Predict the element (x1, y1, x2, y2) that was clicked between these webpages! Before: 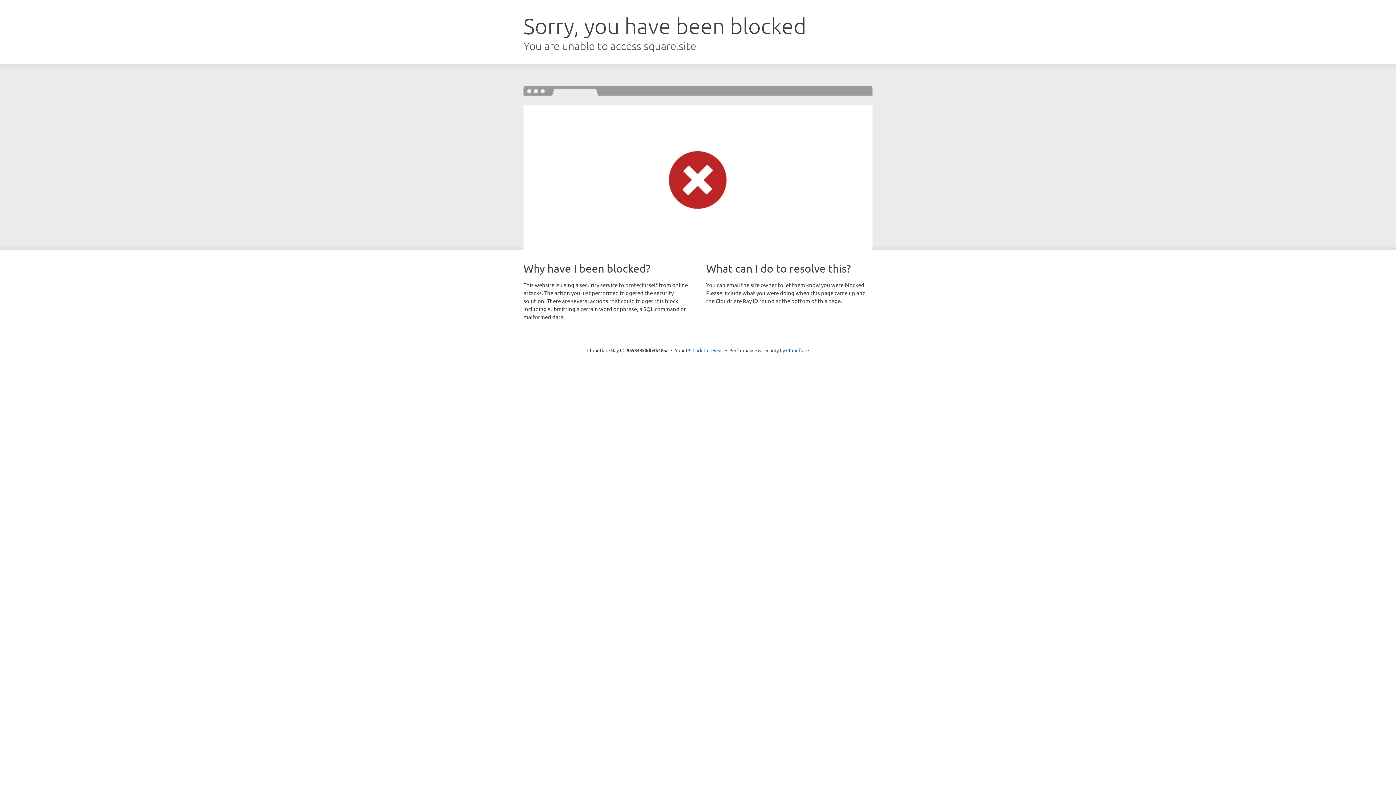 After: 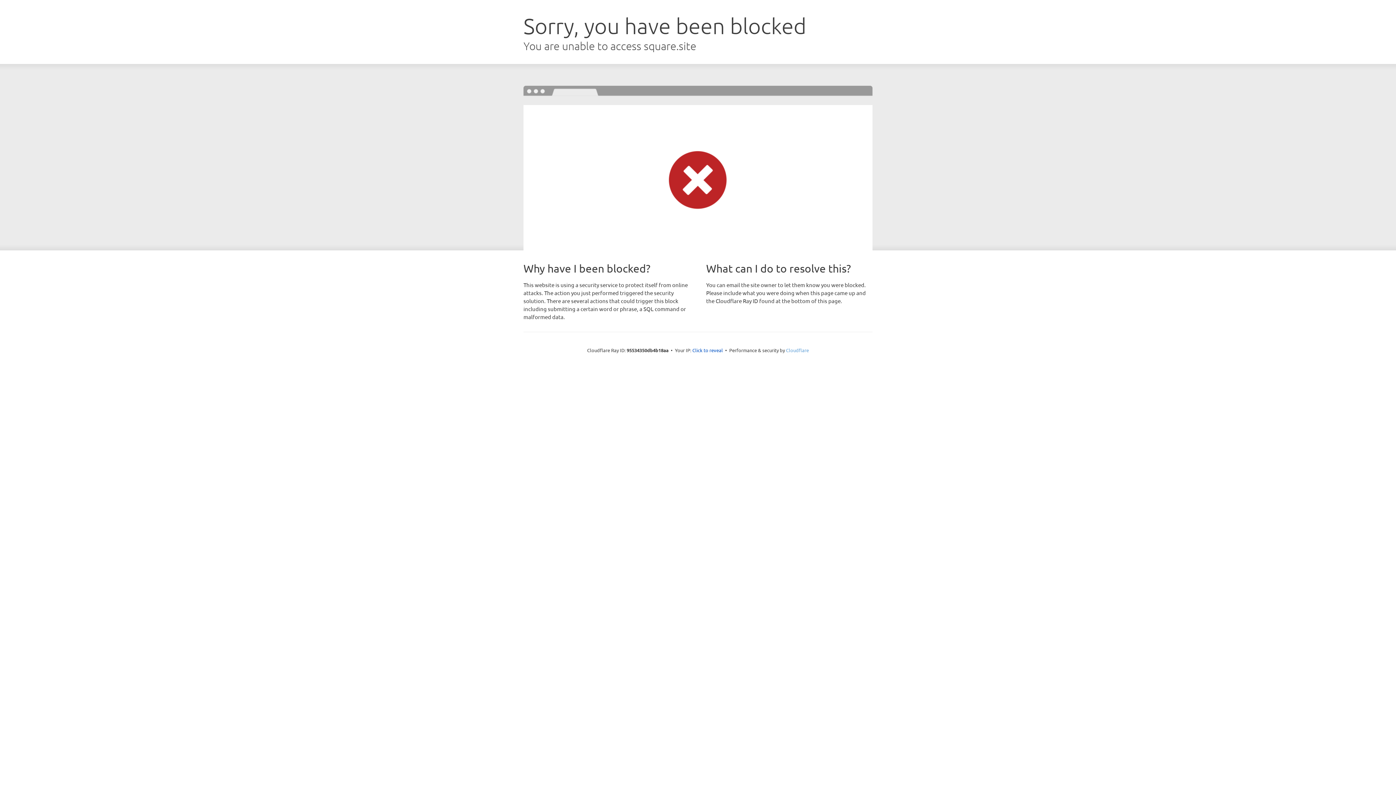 Action: label: Cloudflare bbox: (786, 347, 809, 353)